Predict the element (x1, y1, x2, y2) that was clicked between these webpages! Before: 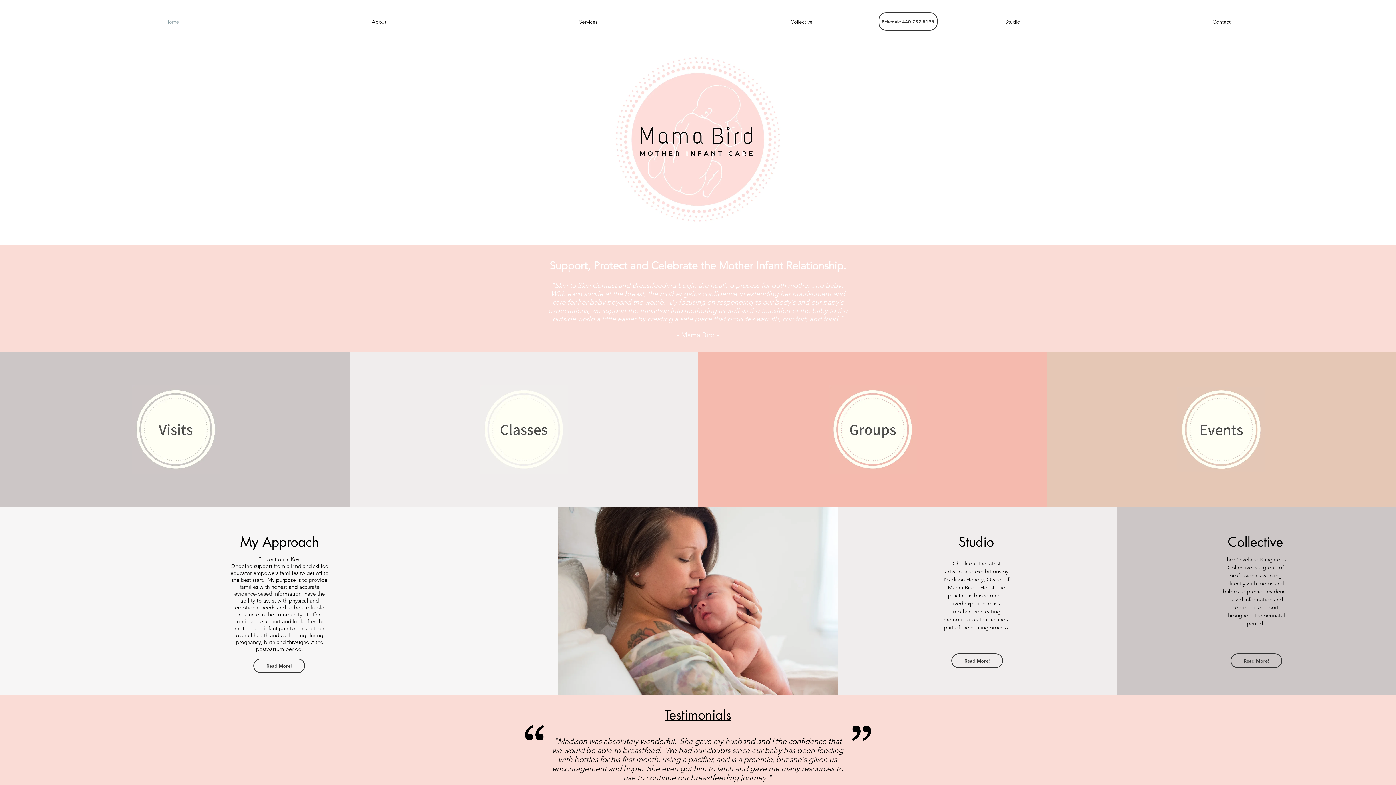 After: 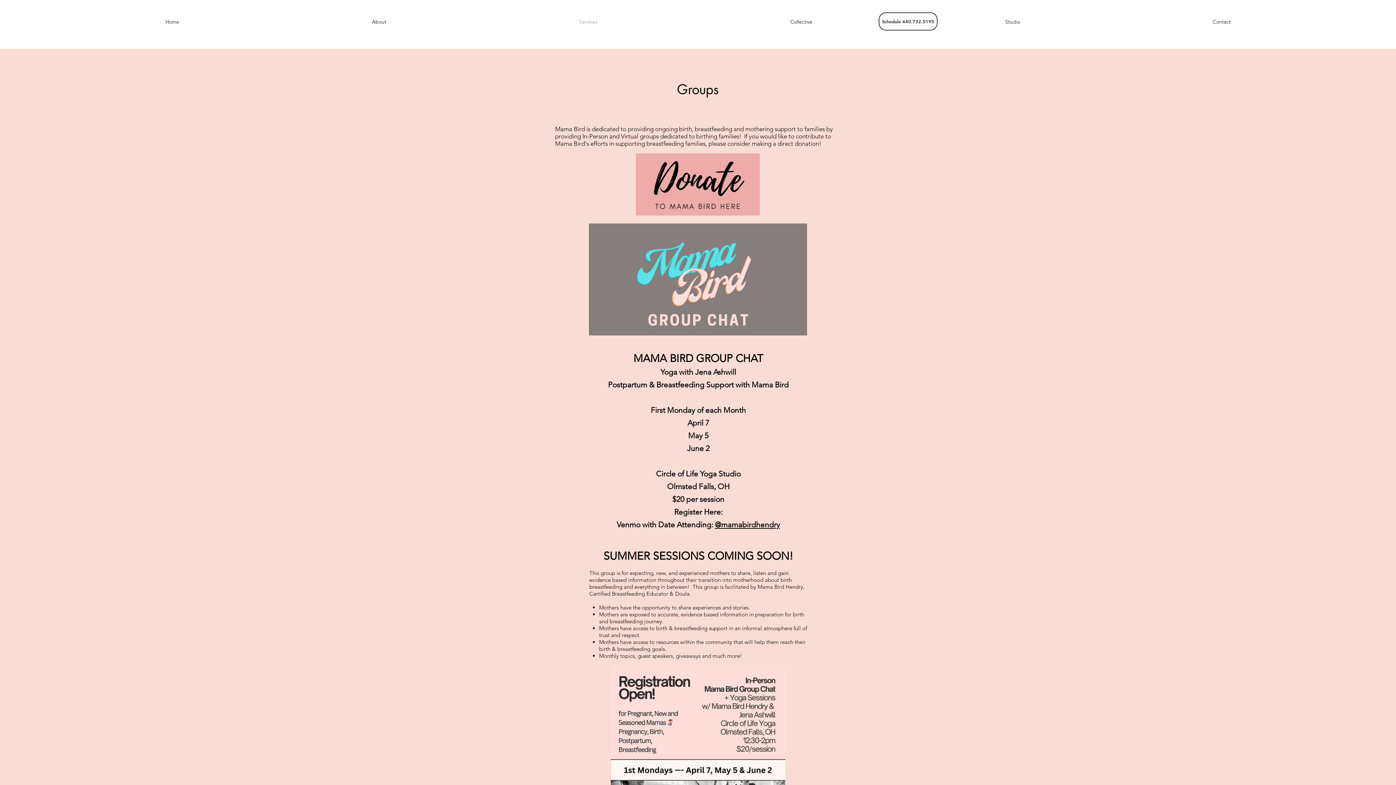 Action: bbox: (828, 385, 916, 473)